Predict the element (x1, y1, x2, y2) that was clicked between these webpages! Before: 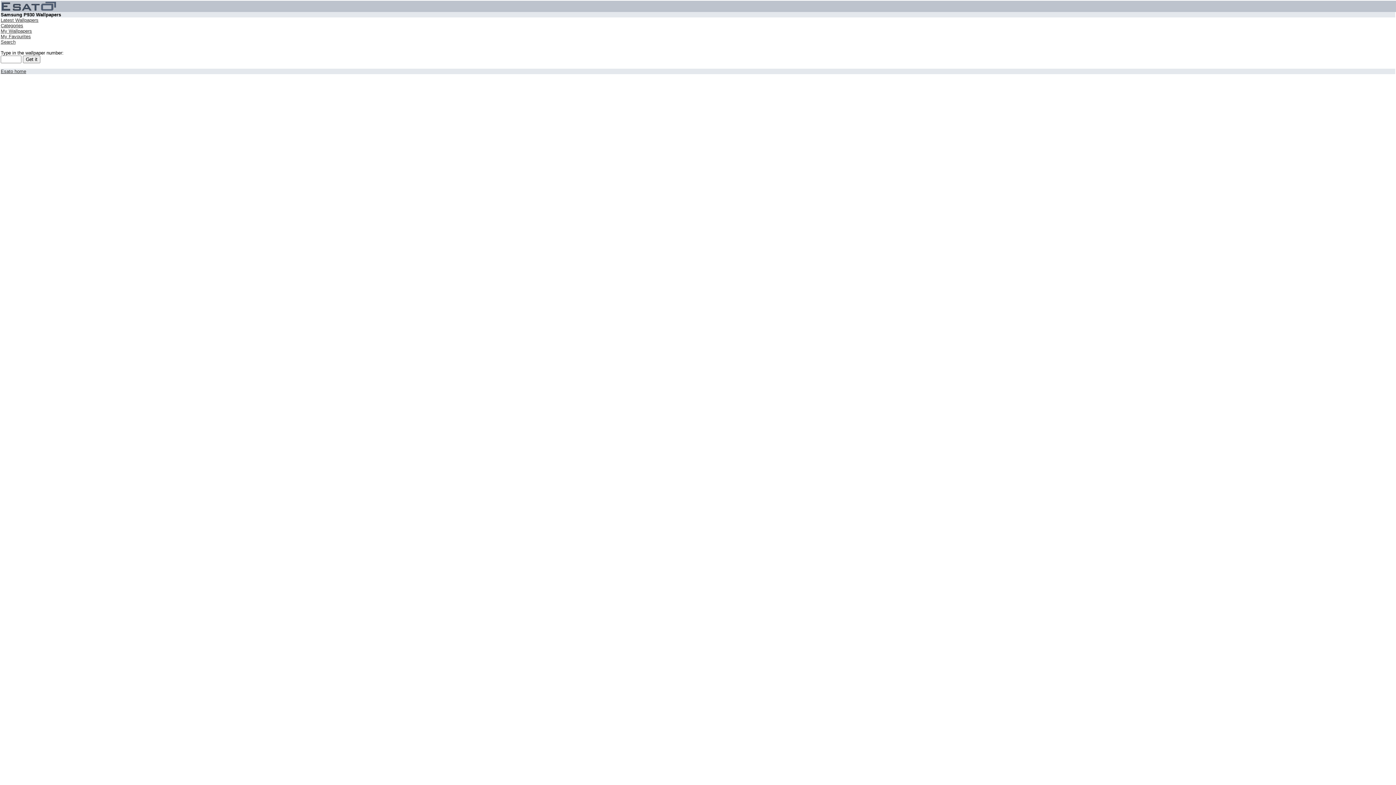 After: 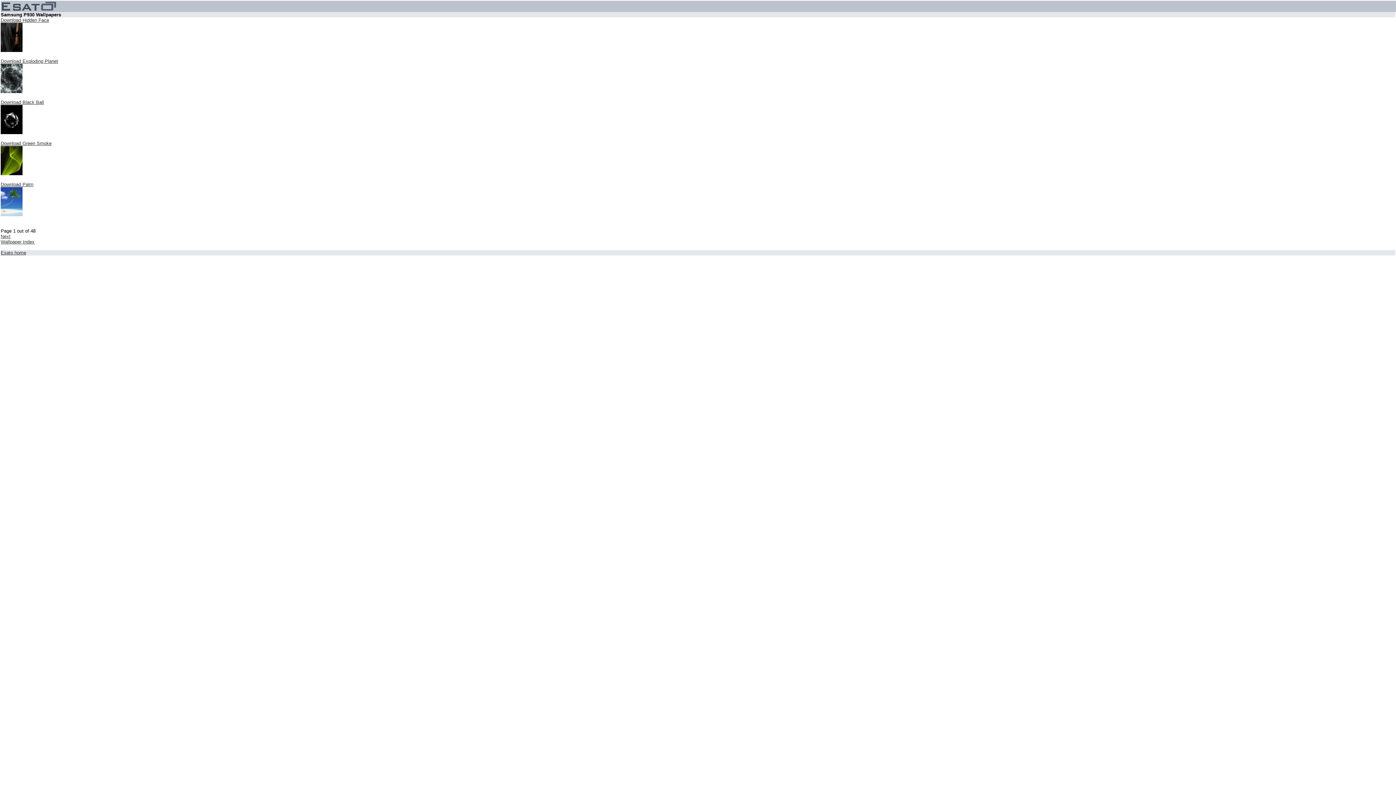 Action: bbox: (0, 17, 38, 22) label: Latest Wallpapers